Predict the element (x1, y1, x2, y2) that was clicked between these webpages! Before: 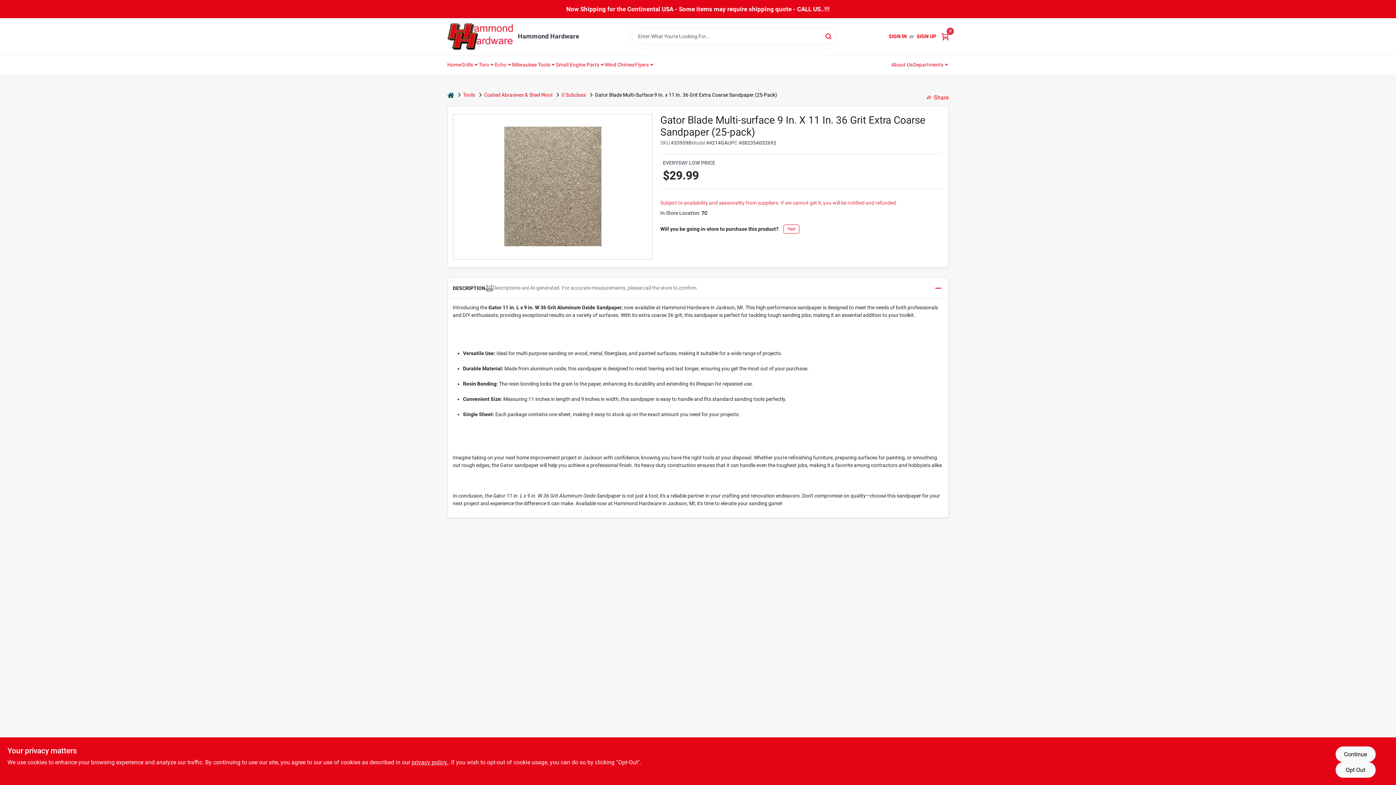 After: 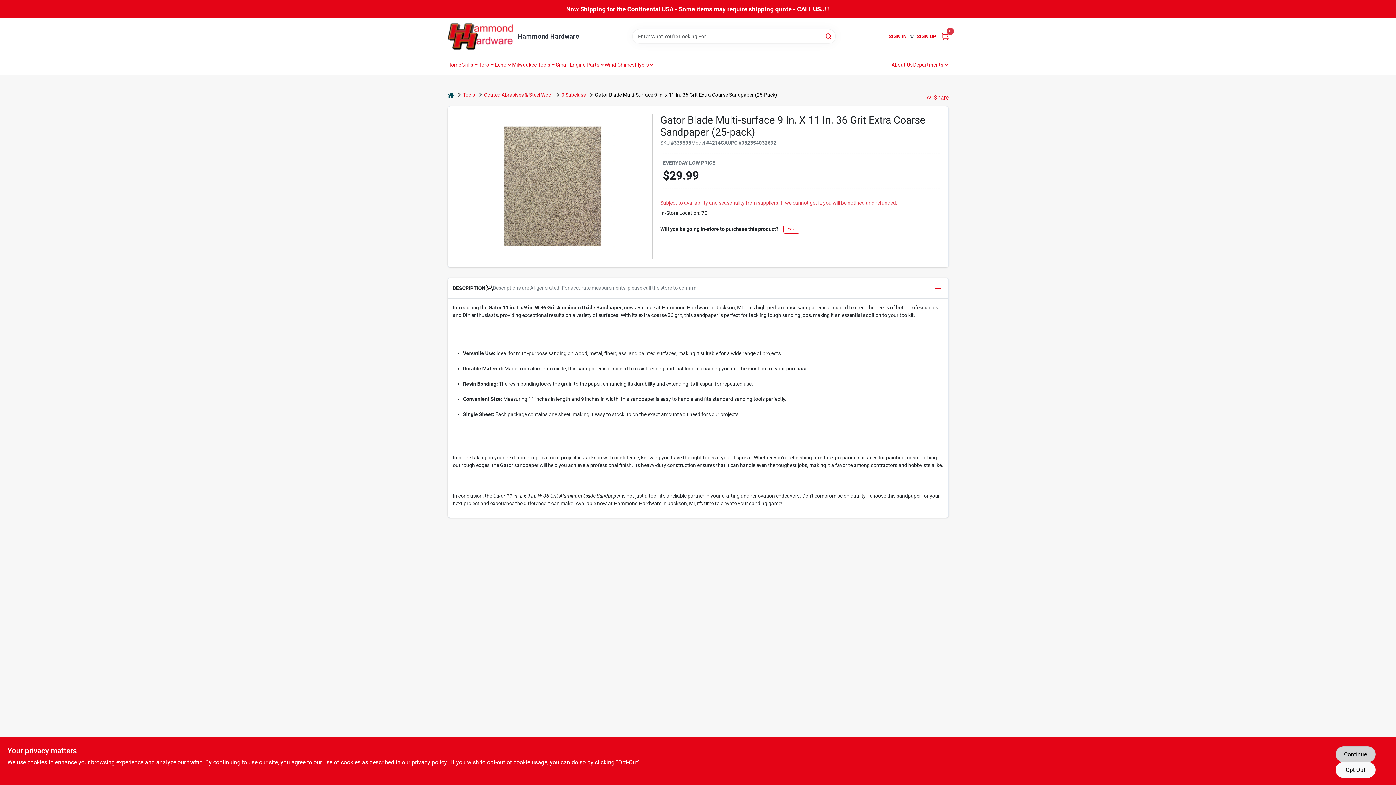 Action: bbox: (1335, 746, 1375, 762) label: Continue